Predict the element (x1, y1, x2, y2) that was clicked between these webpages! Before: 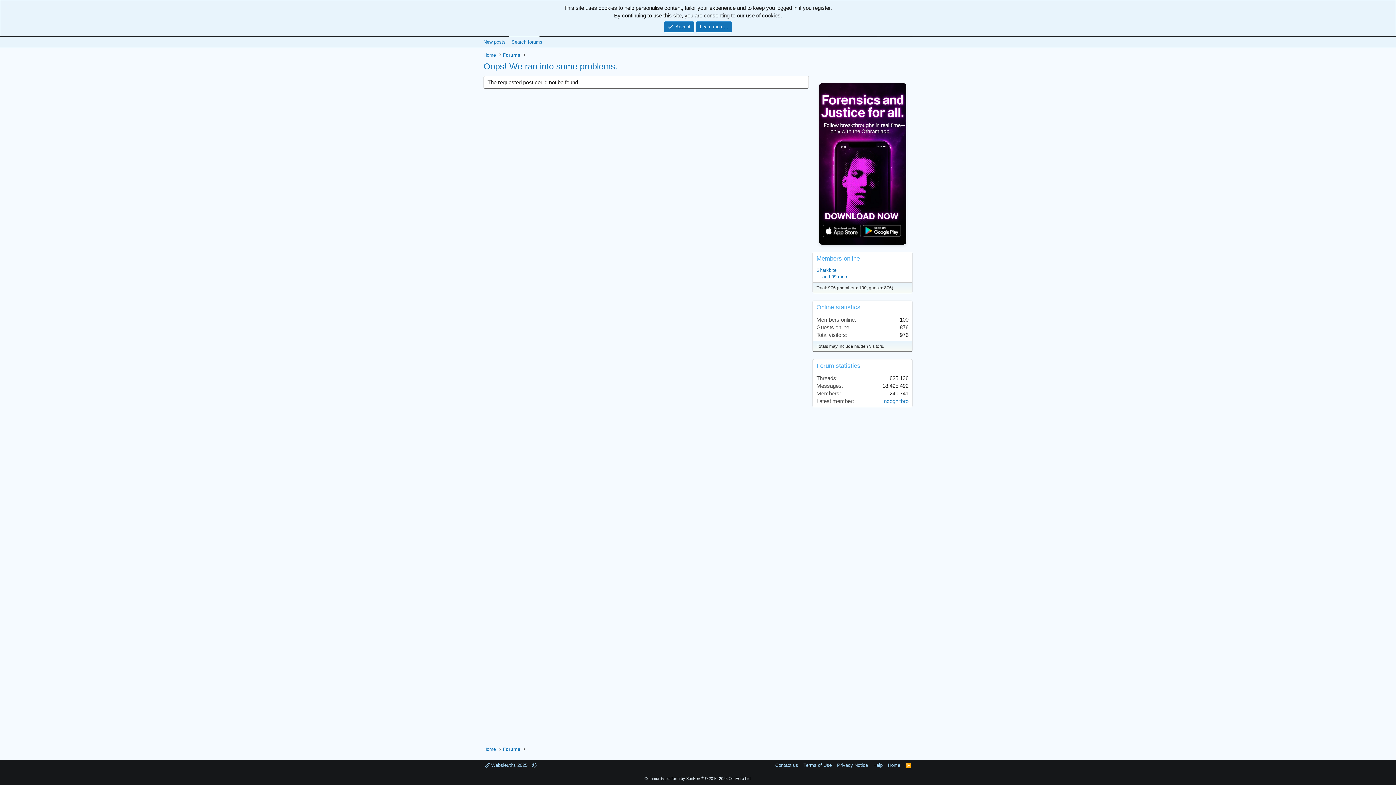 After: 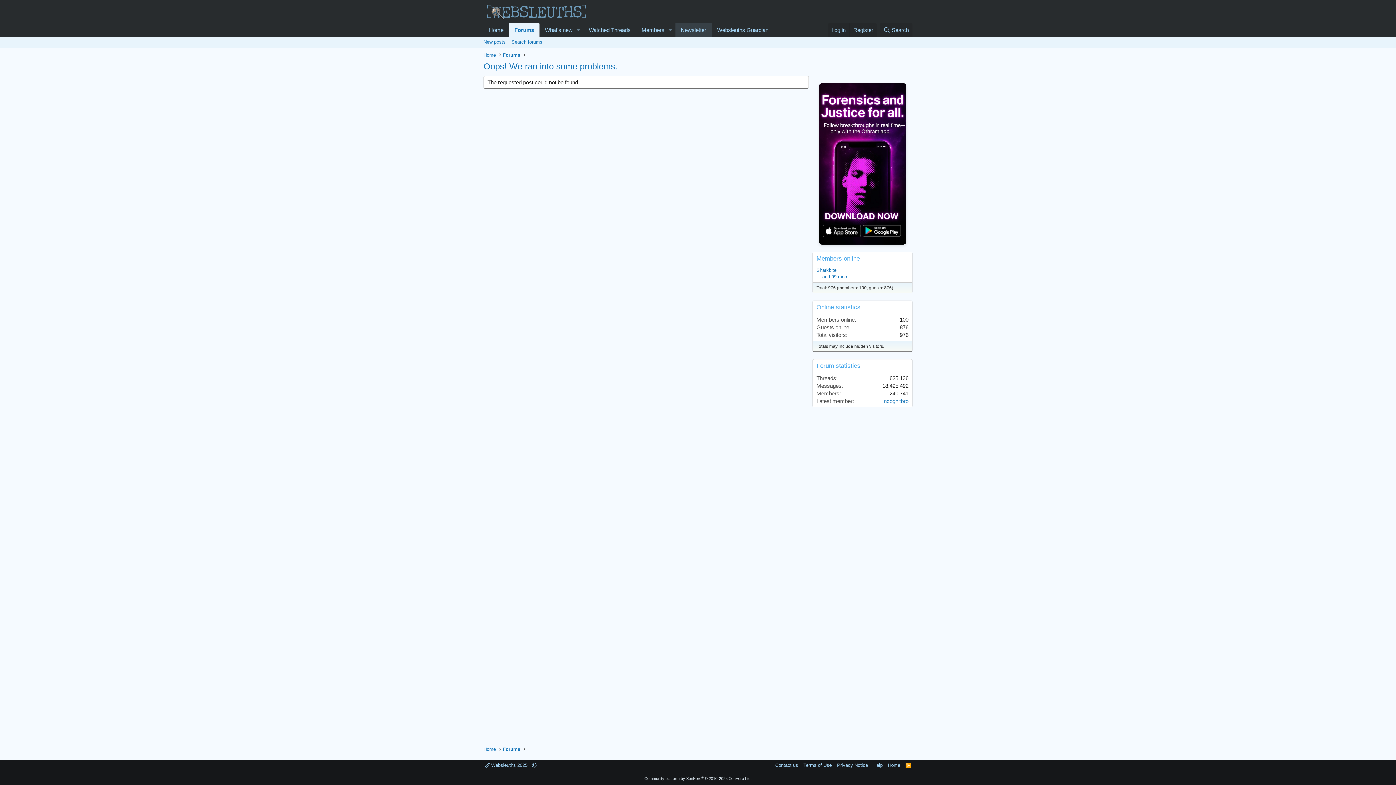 Action: label: Accept bbox: (663, 21, 694, 32)